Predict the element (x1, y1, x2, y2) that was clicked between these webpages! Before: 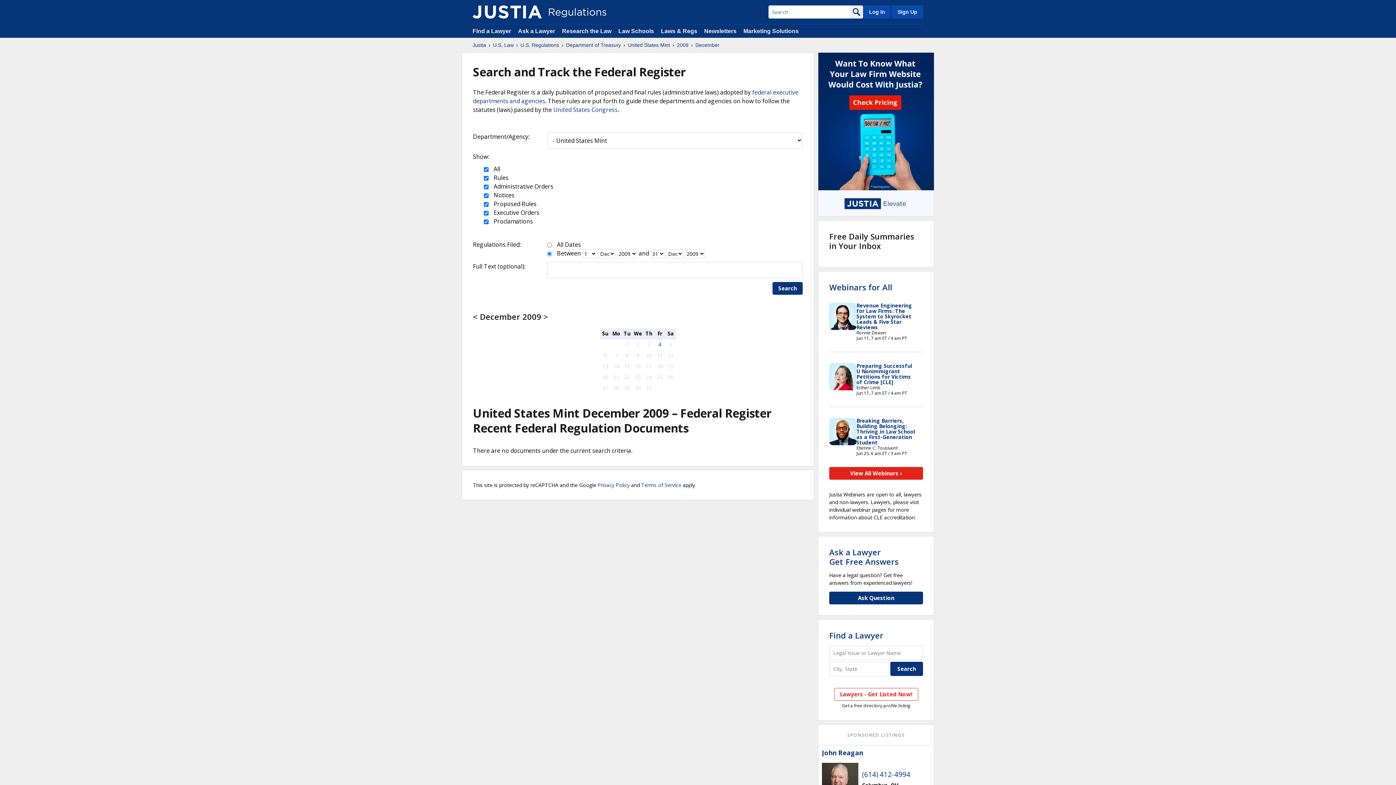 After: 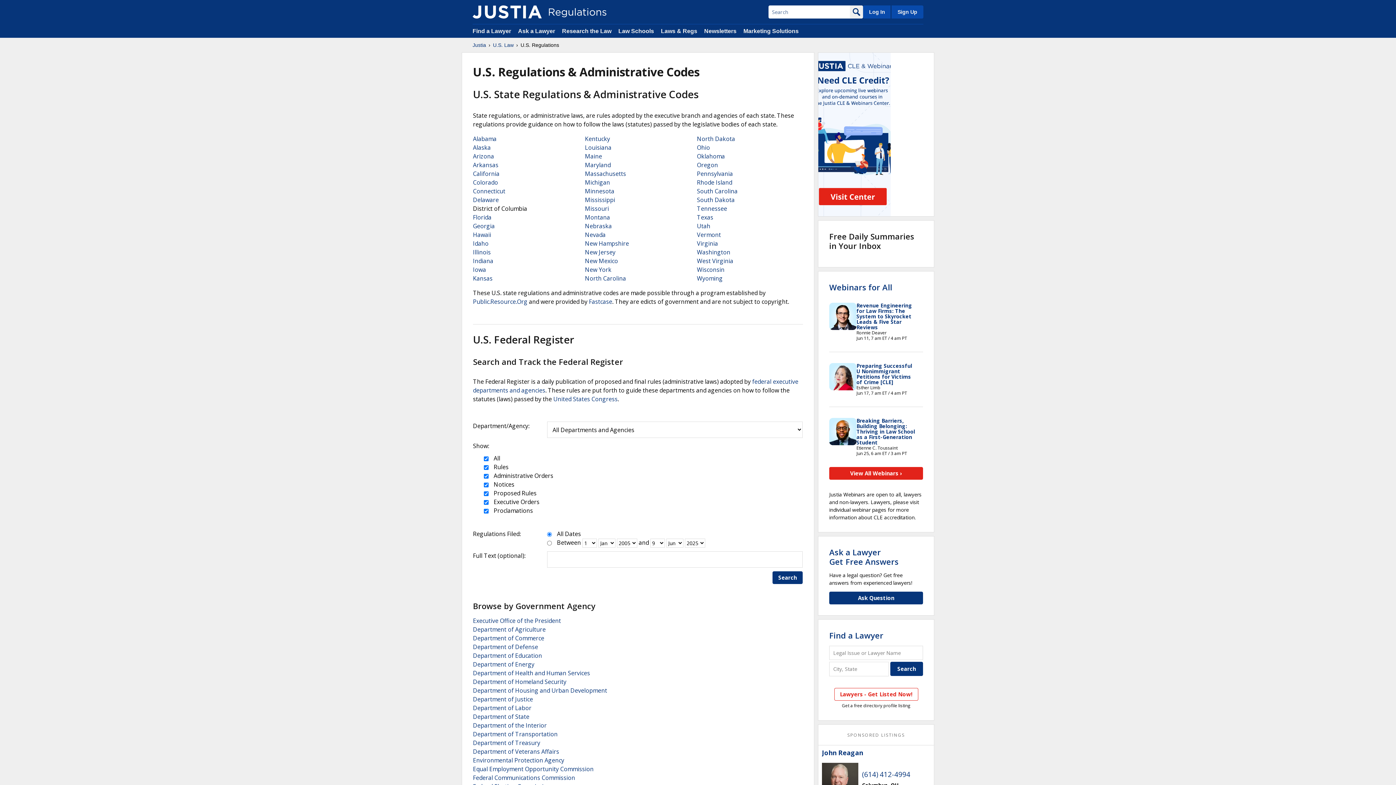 Action: bbox: (520, 41, 559, 48) label: U.S. Regulations